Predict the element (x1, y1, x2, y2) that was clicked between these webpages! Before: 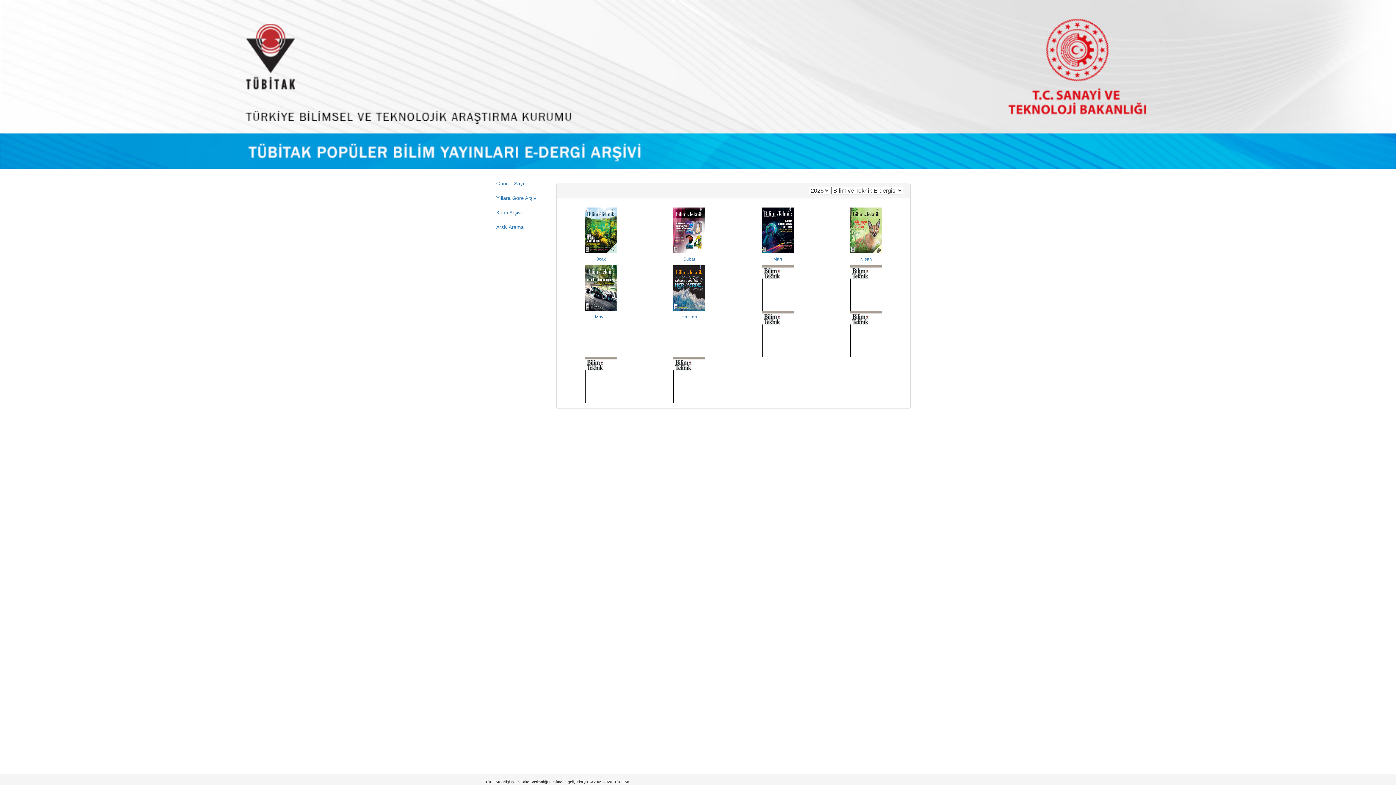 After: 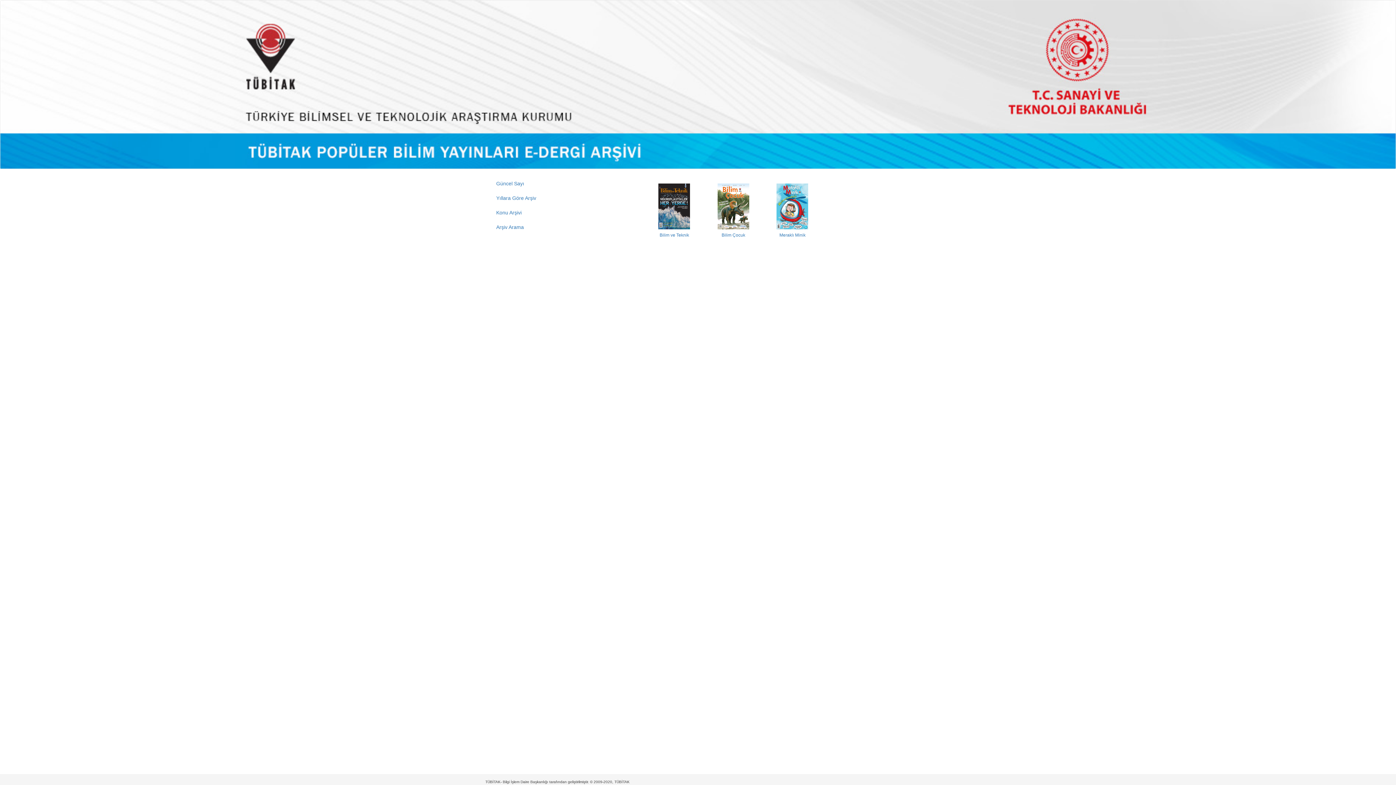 Action: bbox: (490, 176, 550, 190) label: Güncel Sayı